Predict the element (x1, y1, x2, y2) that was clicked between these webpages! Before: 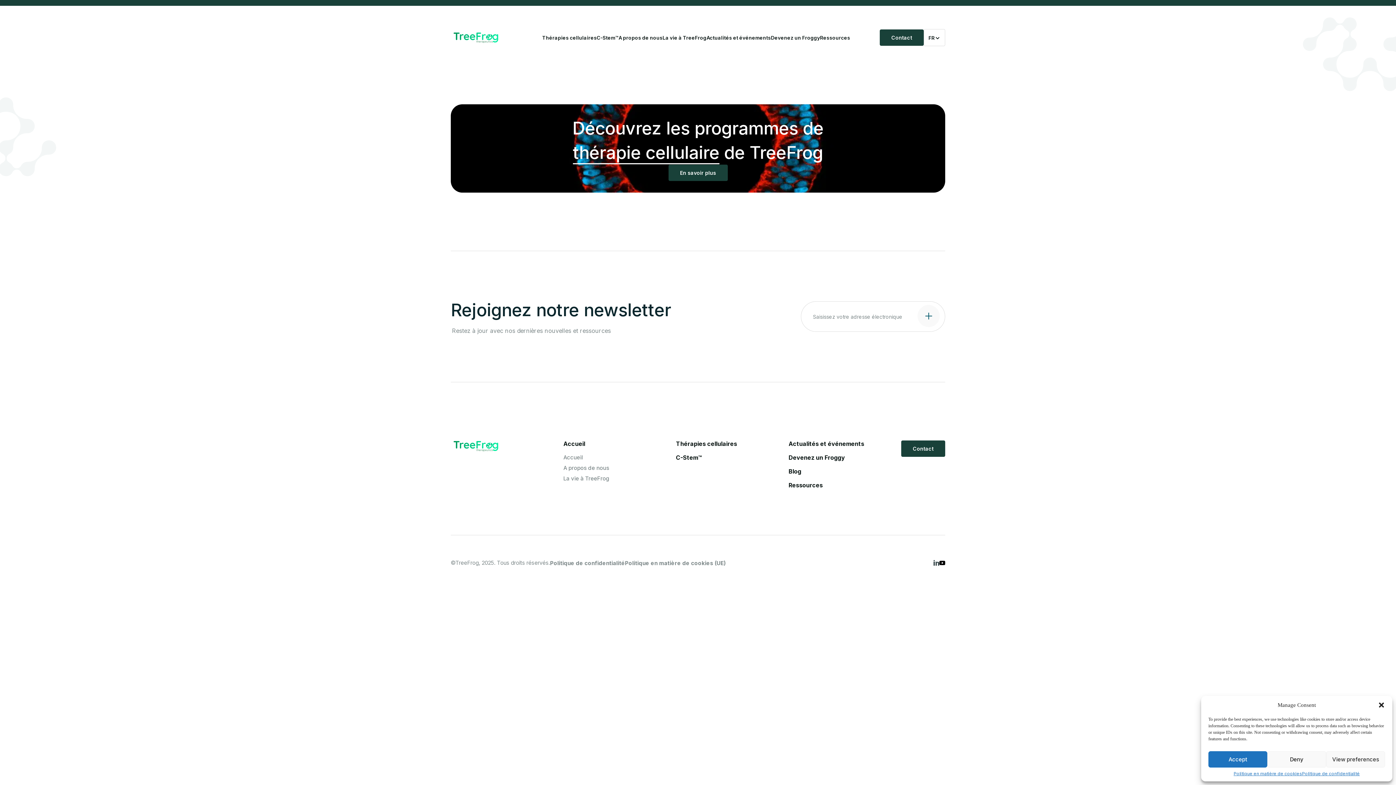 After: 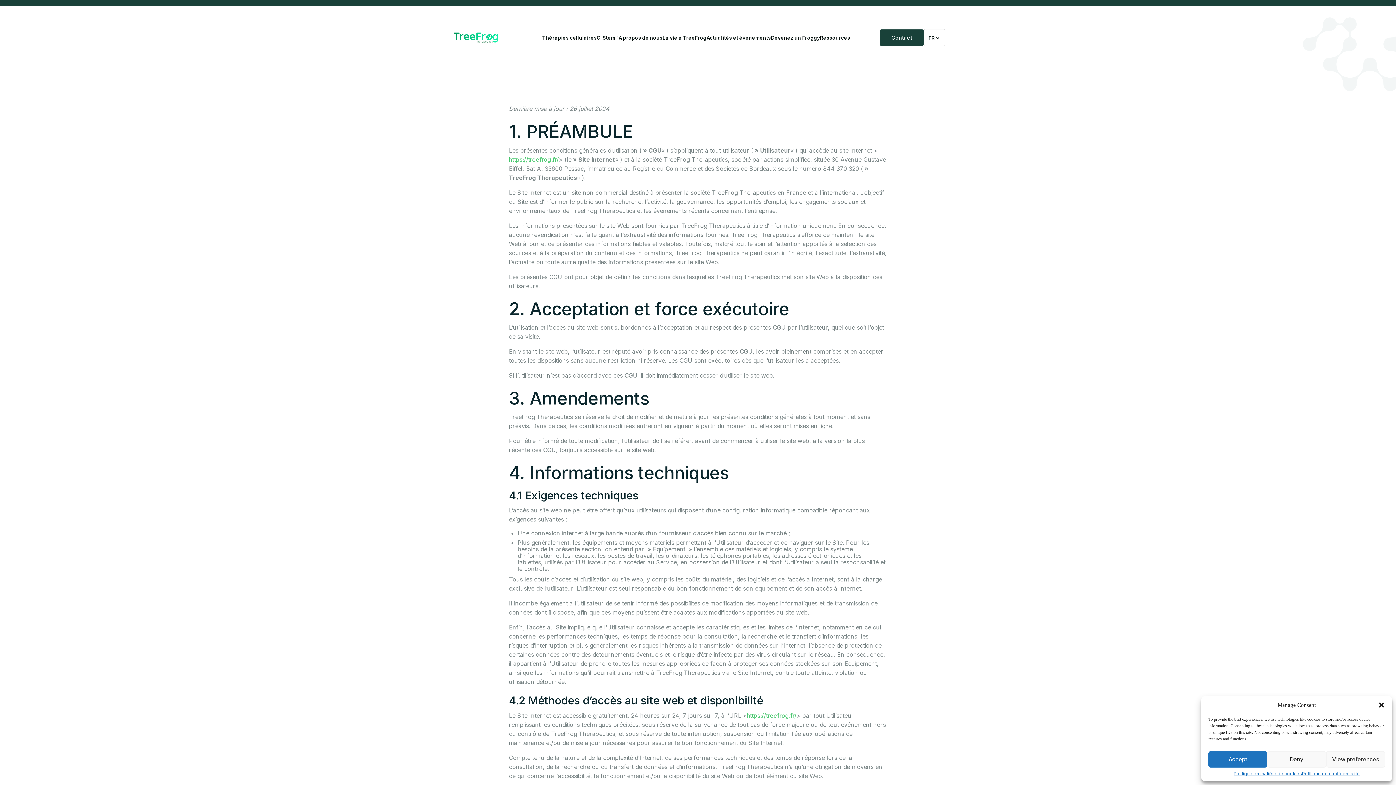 Action: label: Politique de confidentialité bbox: (550, 560, 625, 566)